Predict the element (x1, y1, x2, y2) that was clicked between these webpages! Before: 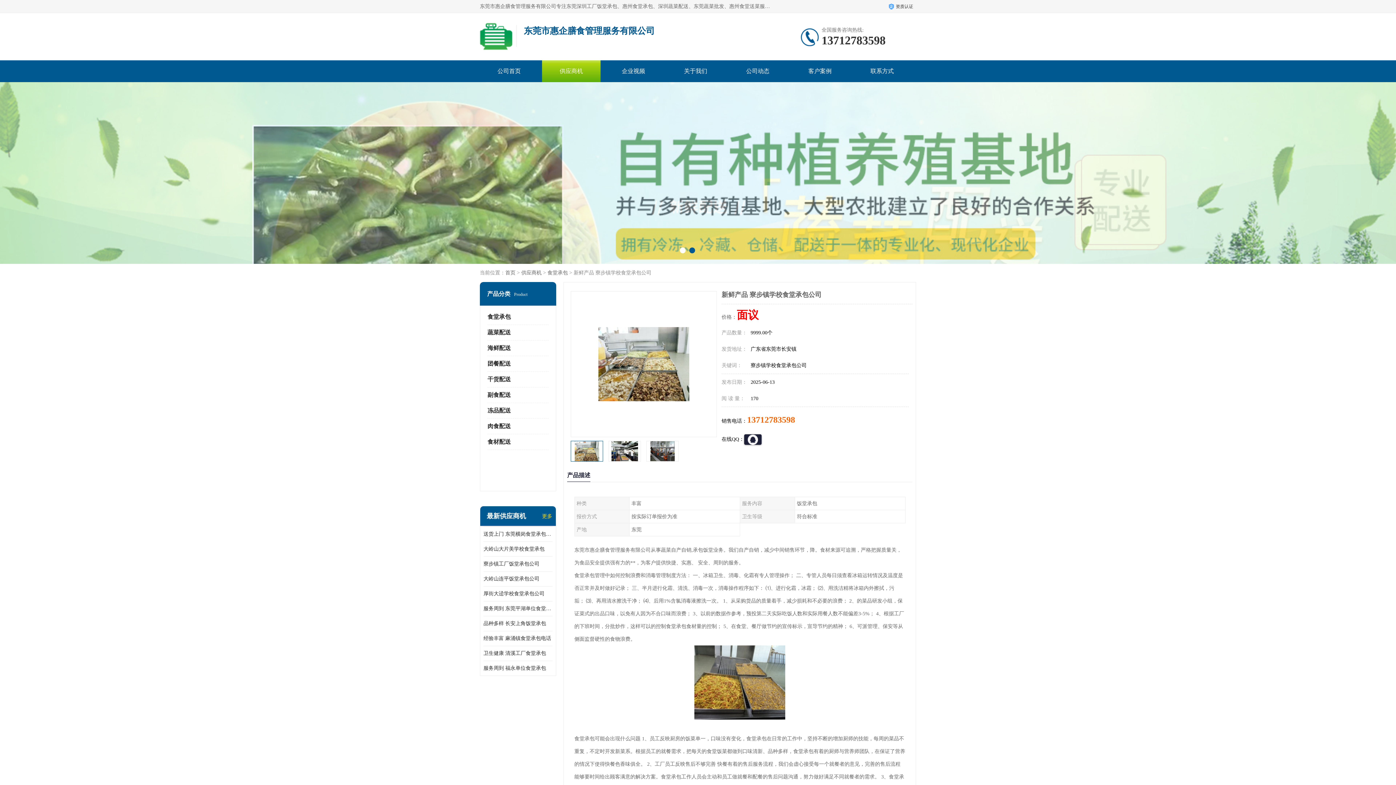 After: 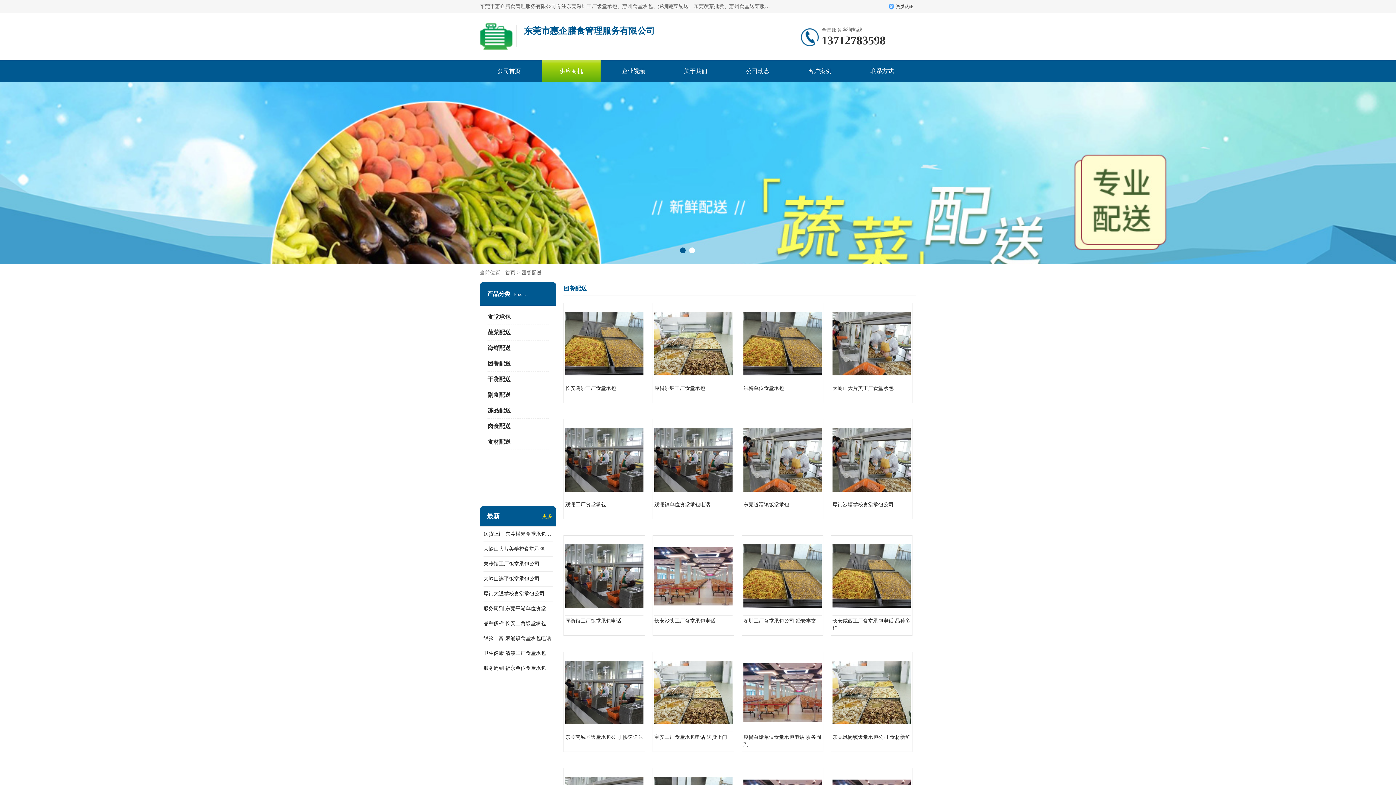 Action: label: 团餐配送 bbox: (487, 360, 510, 366)